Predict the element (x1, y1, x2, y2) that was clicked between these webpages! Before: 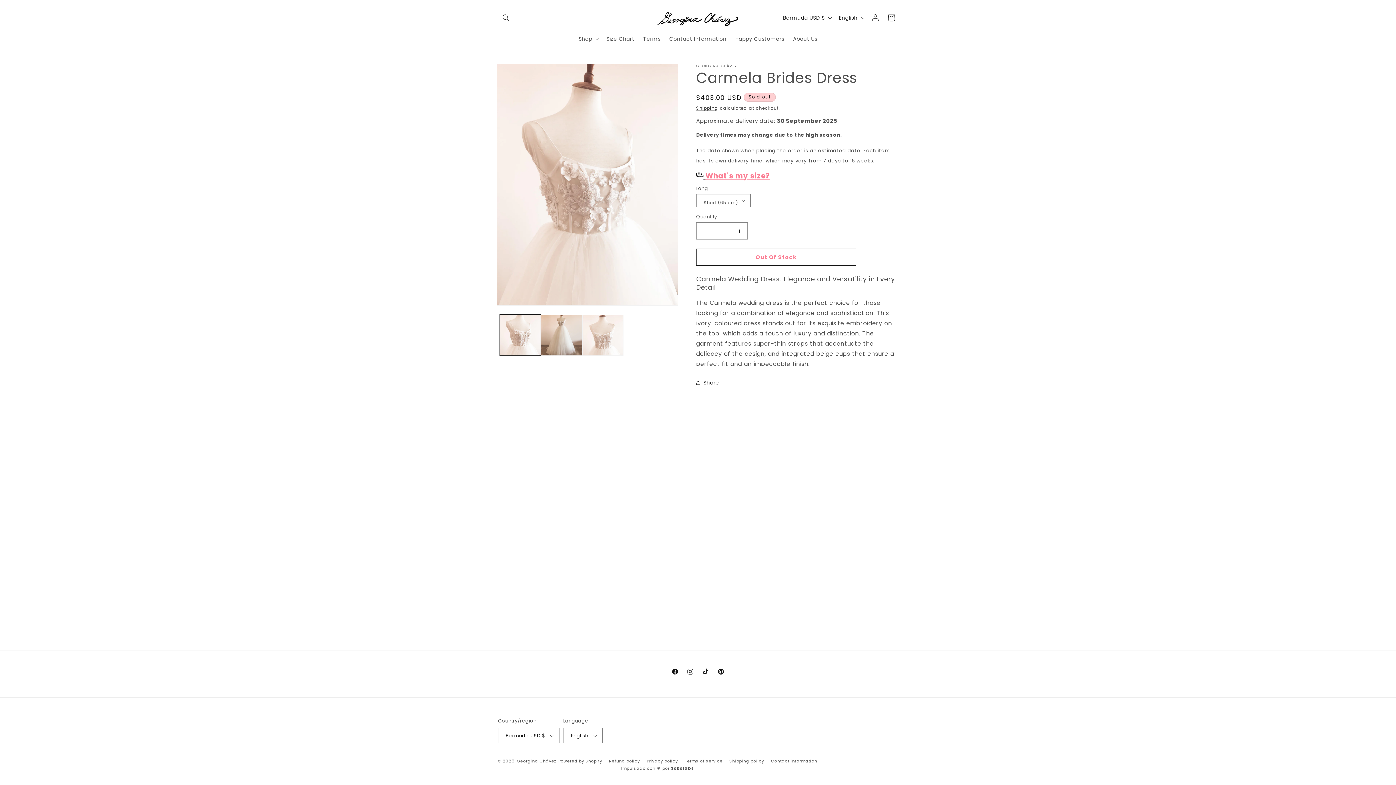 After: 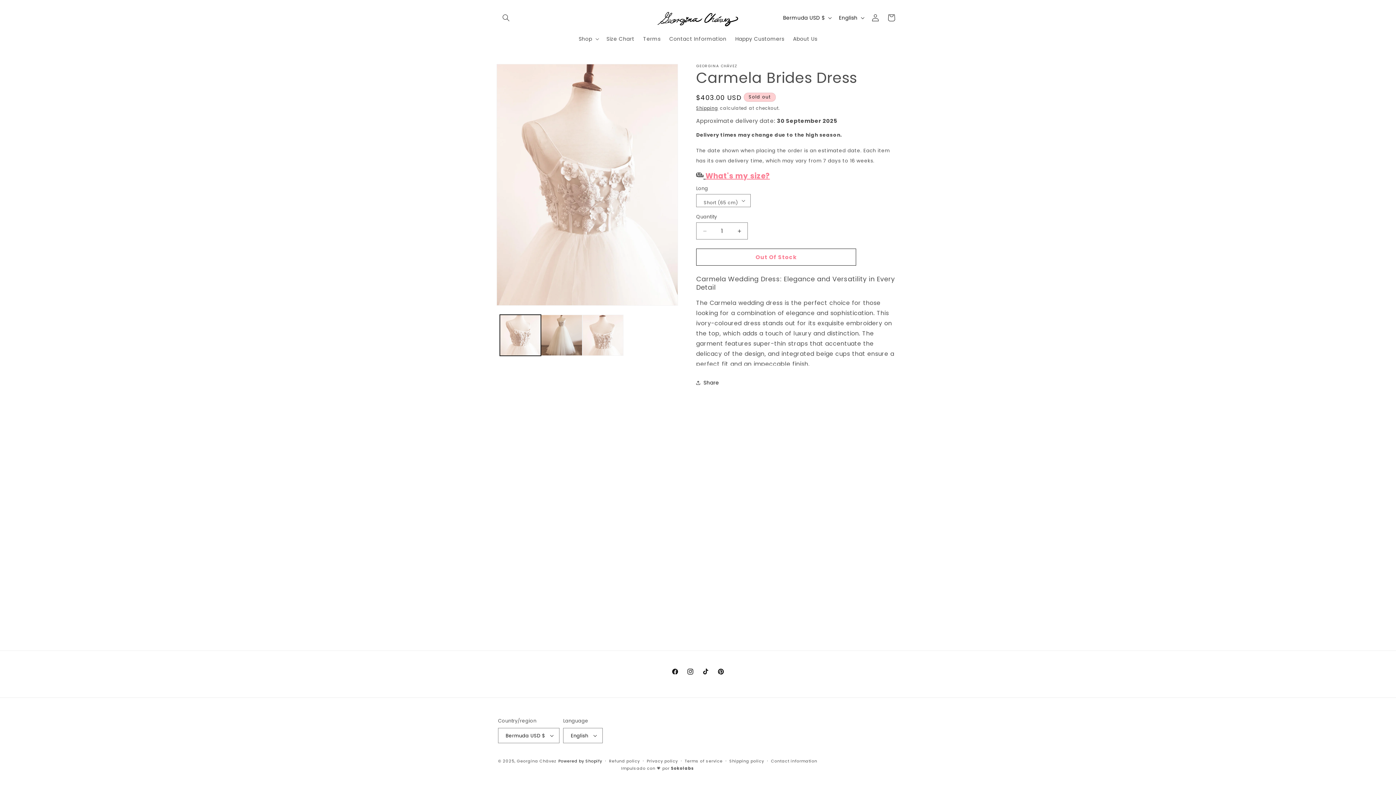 Action: label: Powered by Shopify bbox: (558, 758, 602, 764)